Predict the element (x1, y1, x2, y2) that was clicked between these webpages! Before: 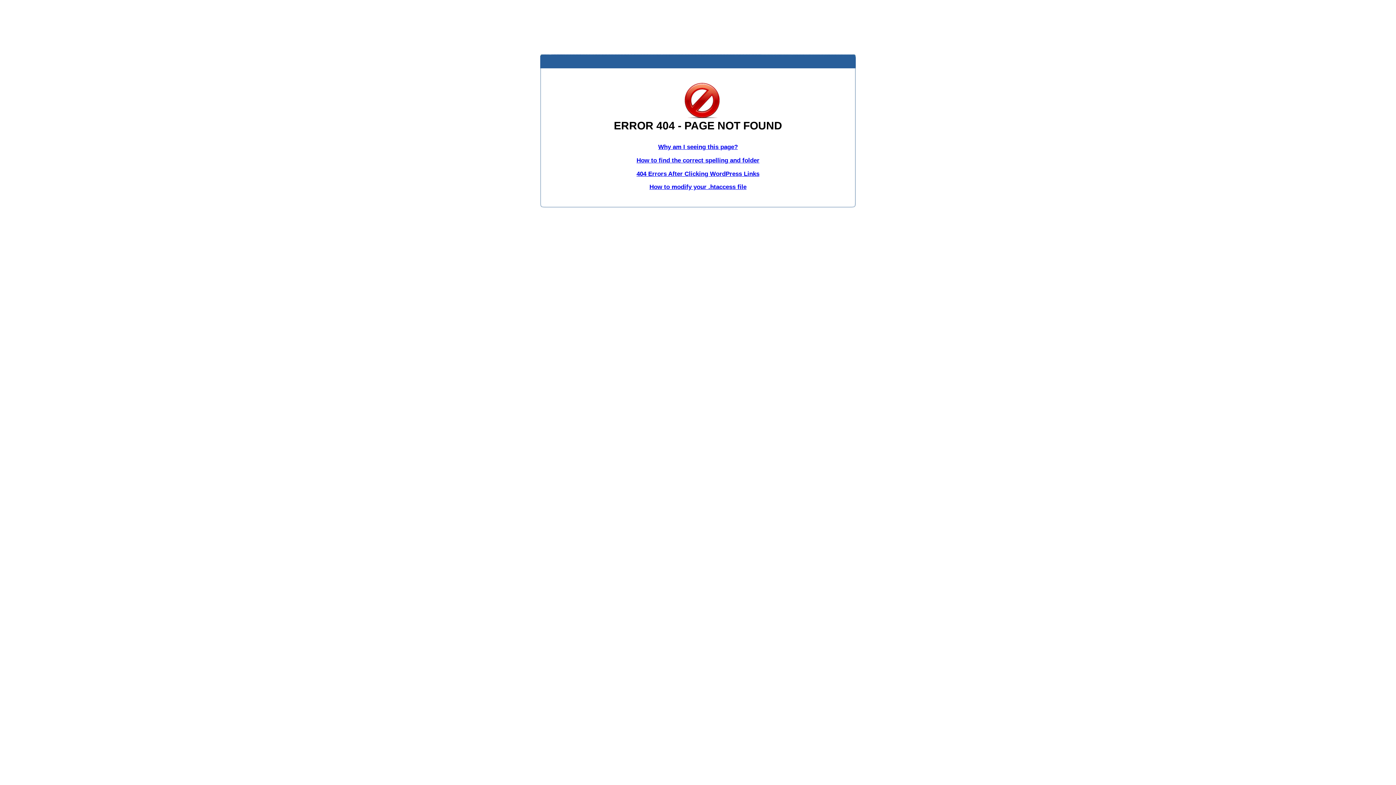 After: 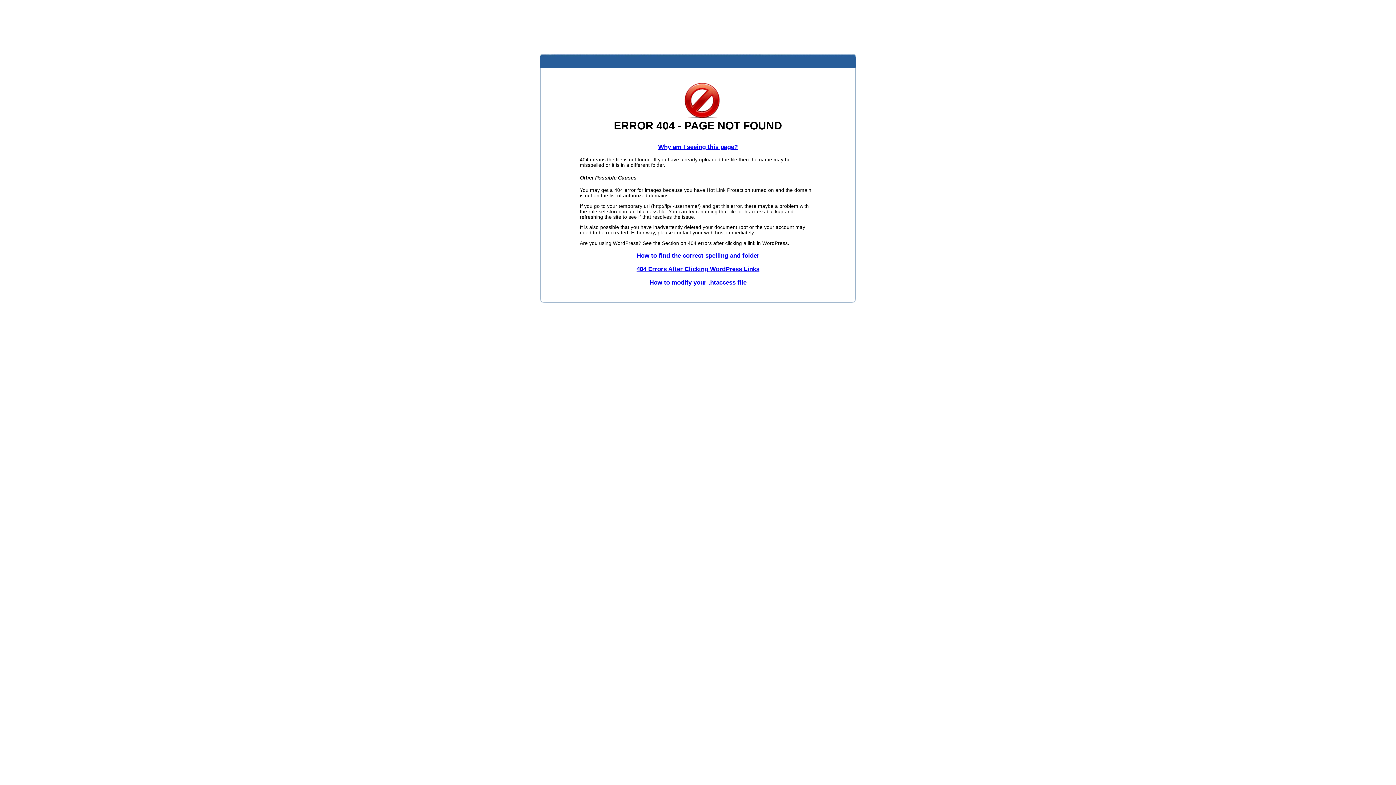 Action: label: Why am I seeing this page? bbox: (658, 143, 738, 150)